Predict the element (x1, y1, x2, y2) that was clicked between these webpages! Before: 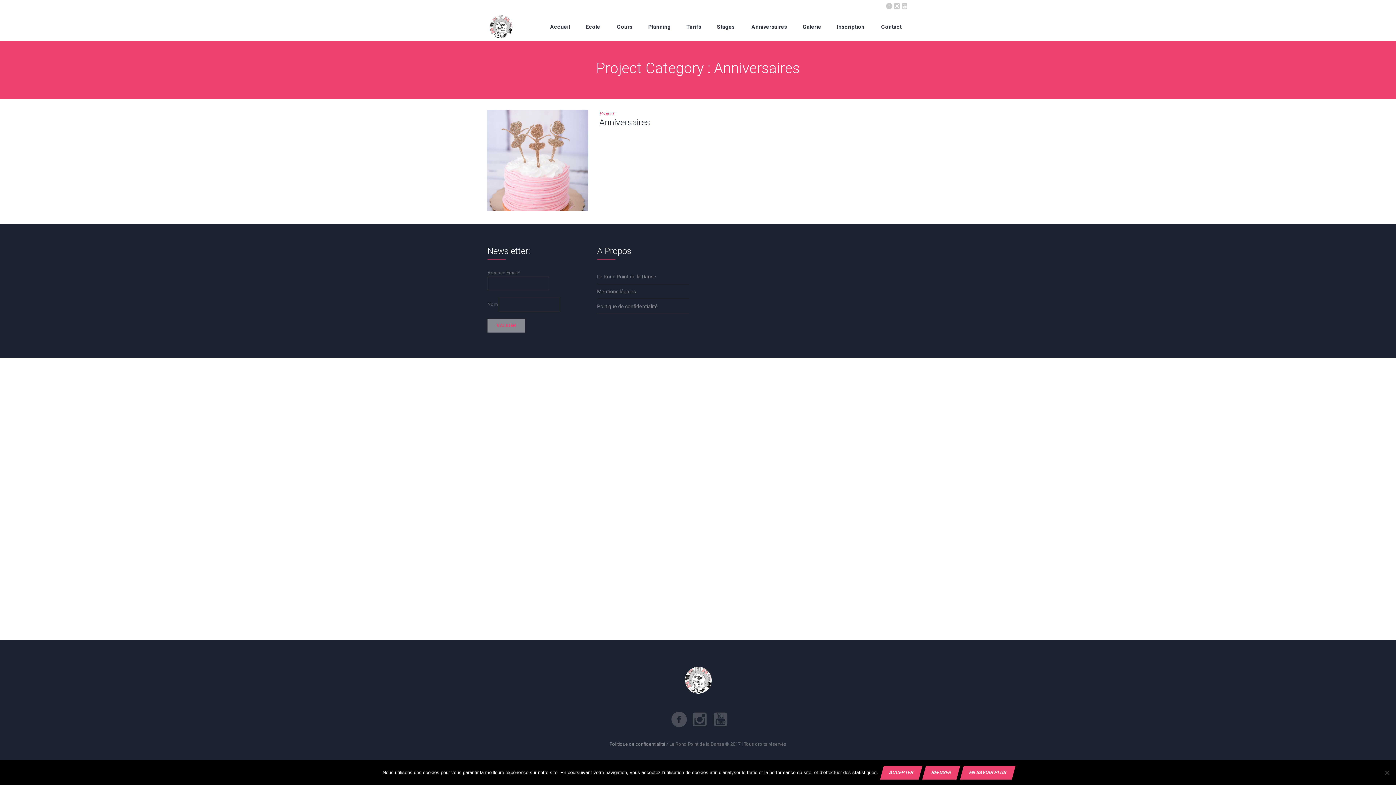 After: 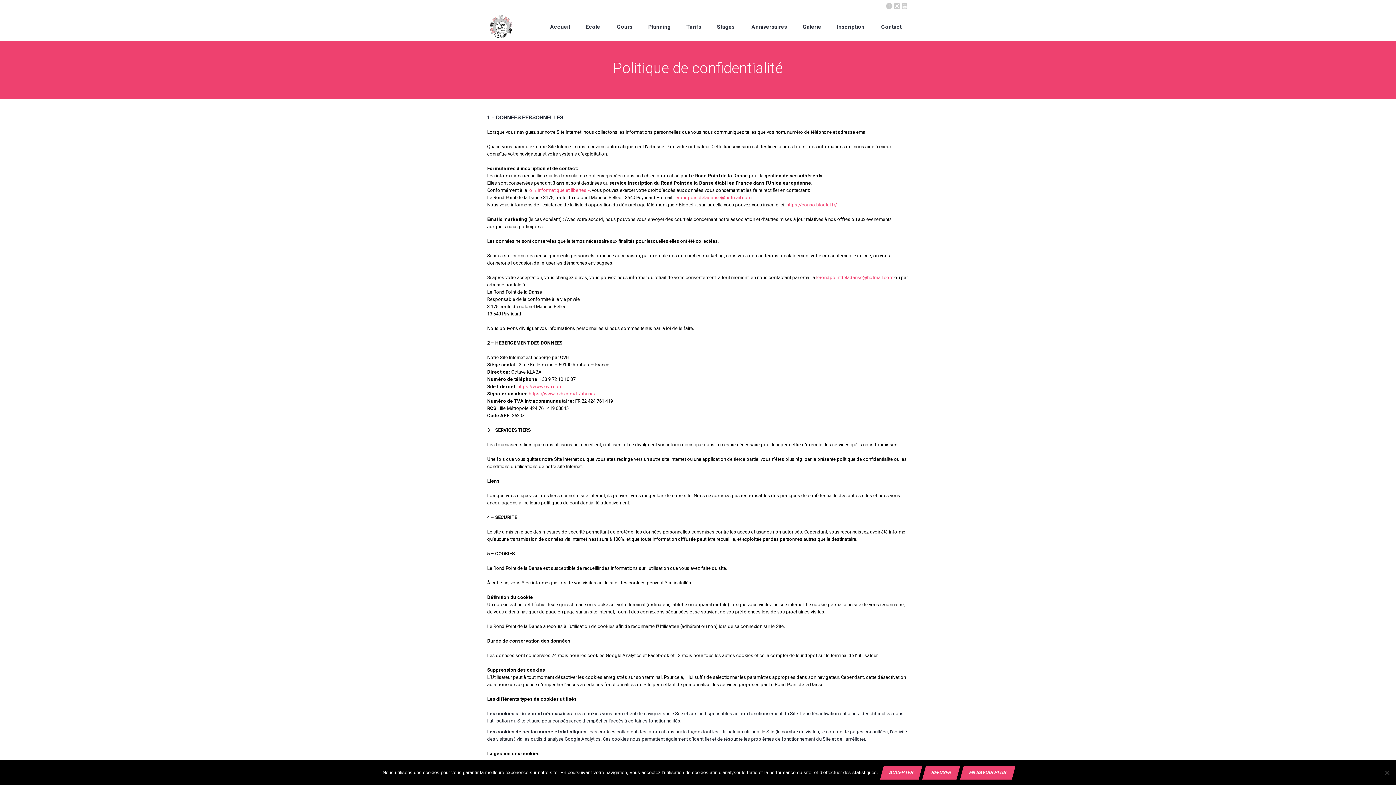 Action: label: Politique de confidentialité bbox: (609, 741, 665, 747)